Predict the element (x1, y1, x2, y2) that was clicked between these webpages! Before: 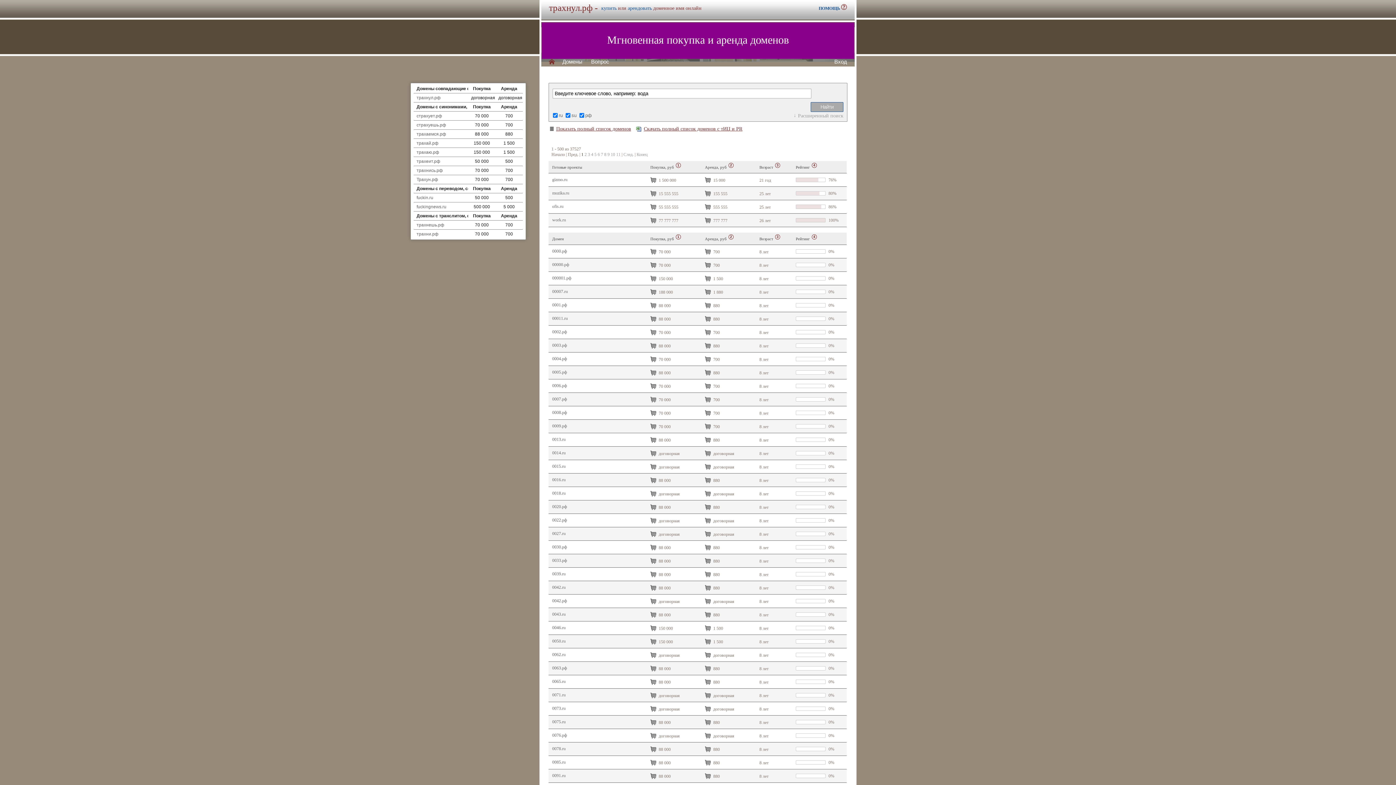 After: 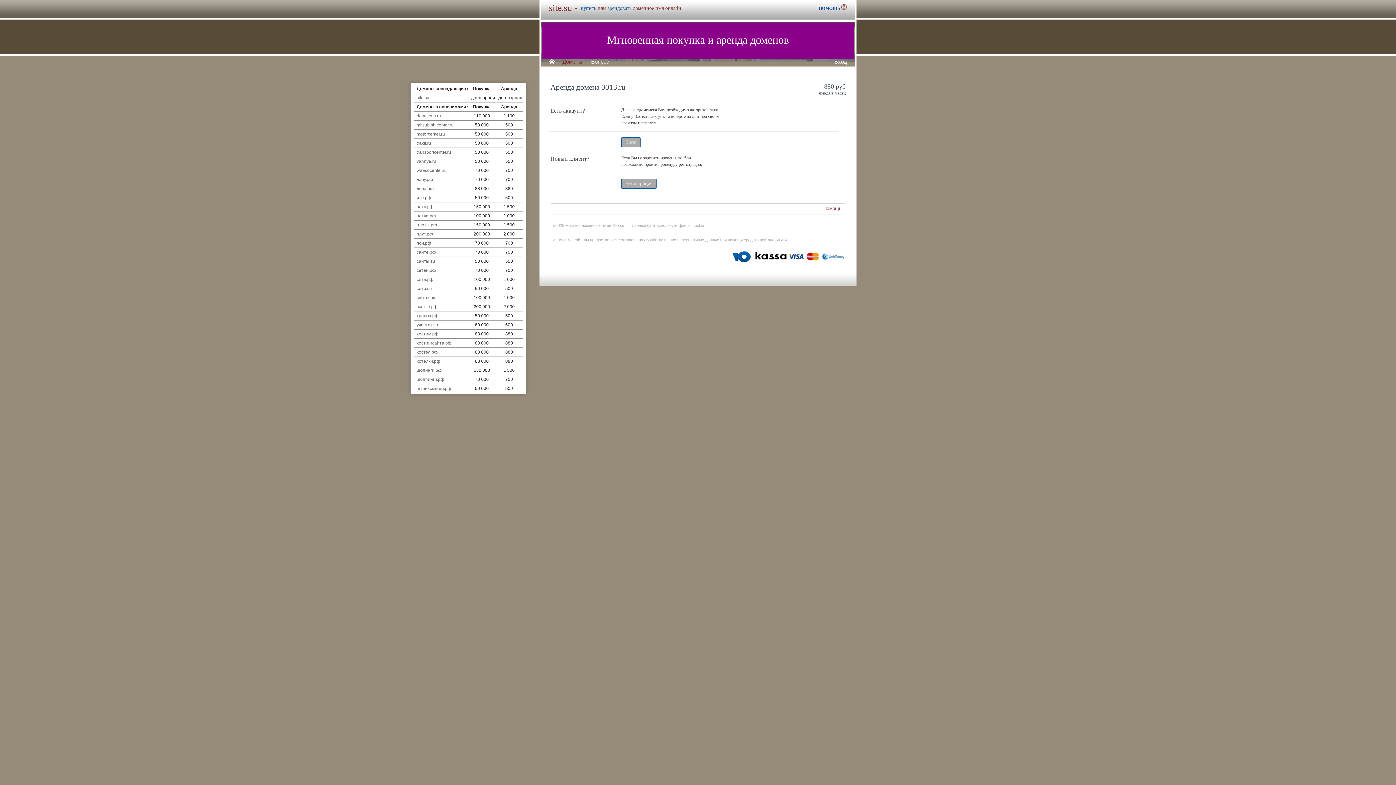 Action: bbox: (703, 436, 712, 444) label:  